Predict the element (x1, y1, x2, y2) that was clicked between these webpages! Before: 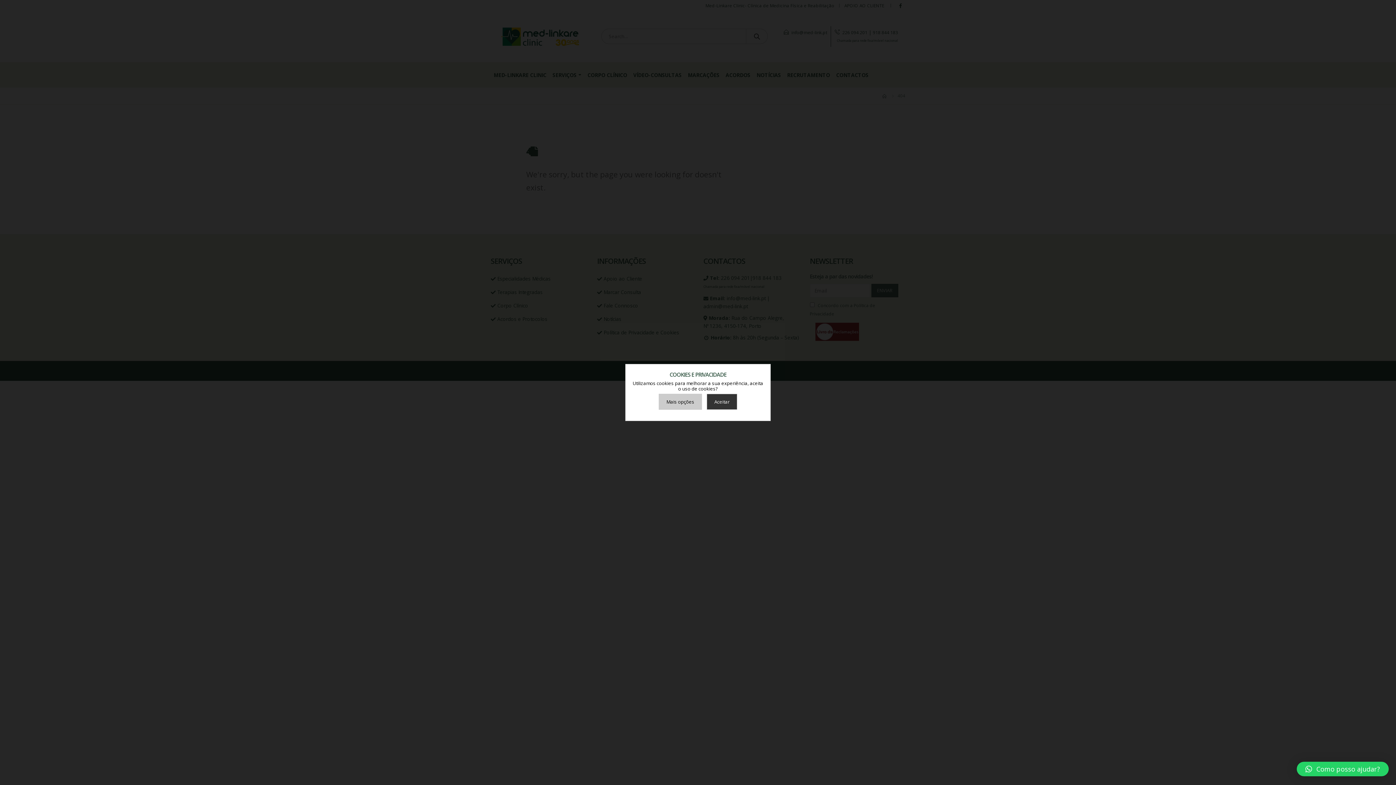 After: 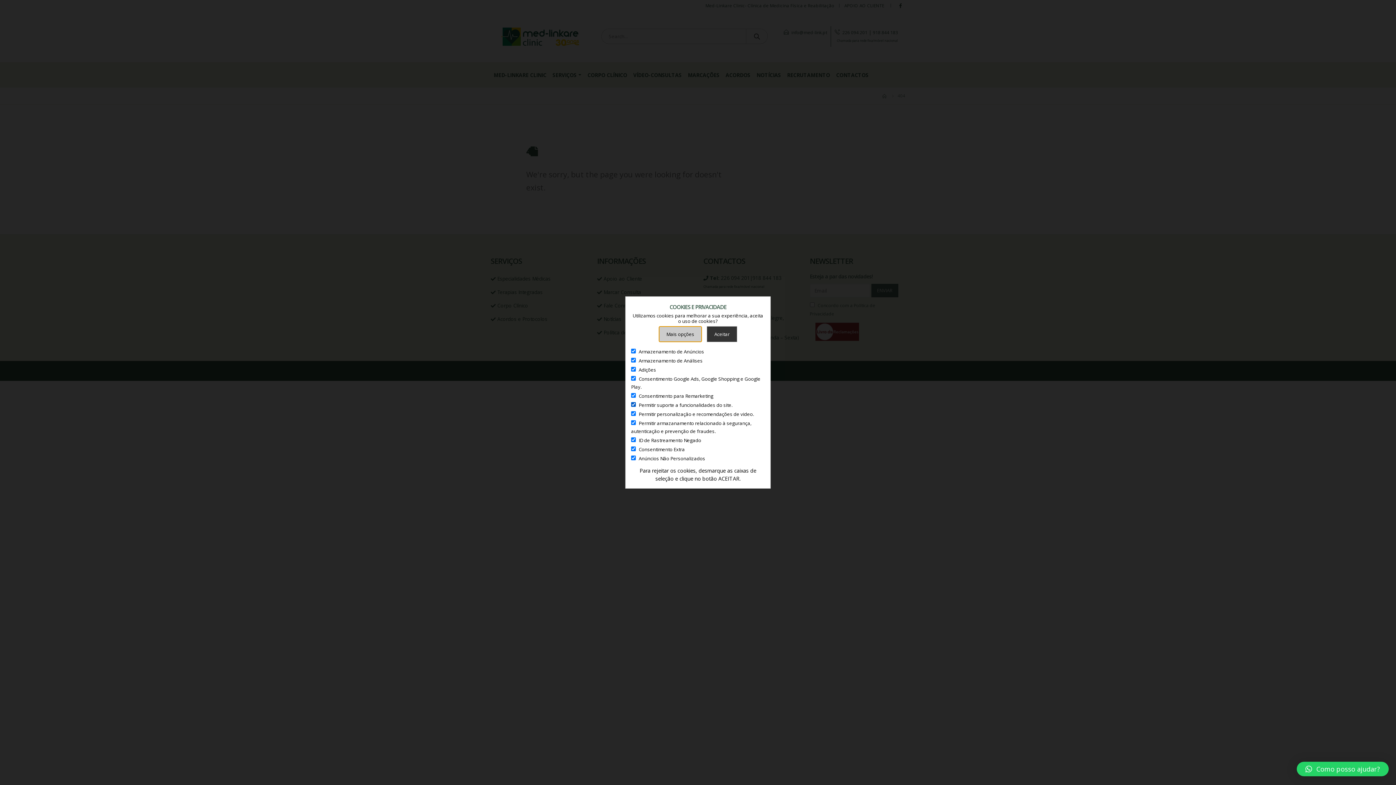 Action: bbox: (658, 394, 702, 410) label: Mais opções